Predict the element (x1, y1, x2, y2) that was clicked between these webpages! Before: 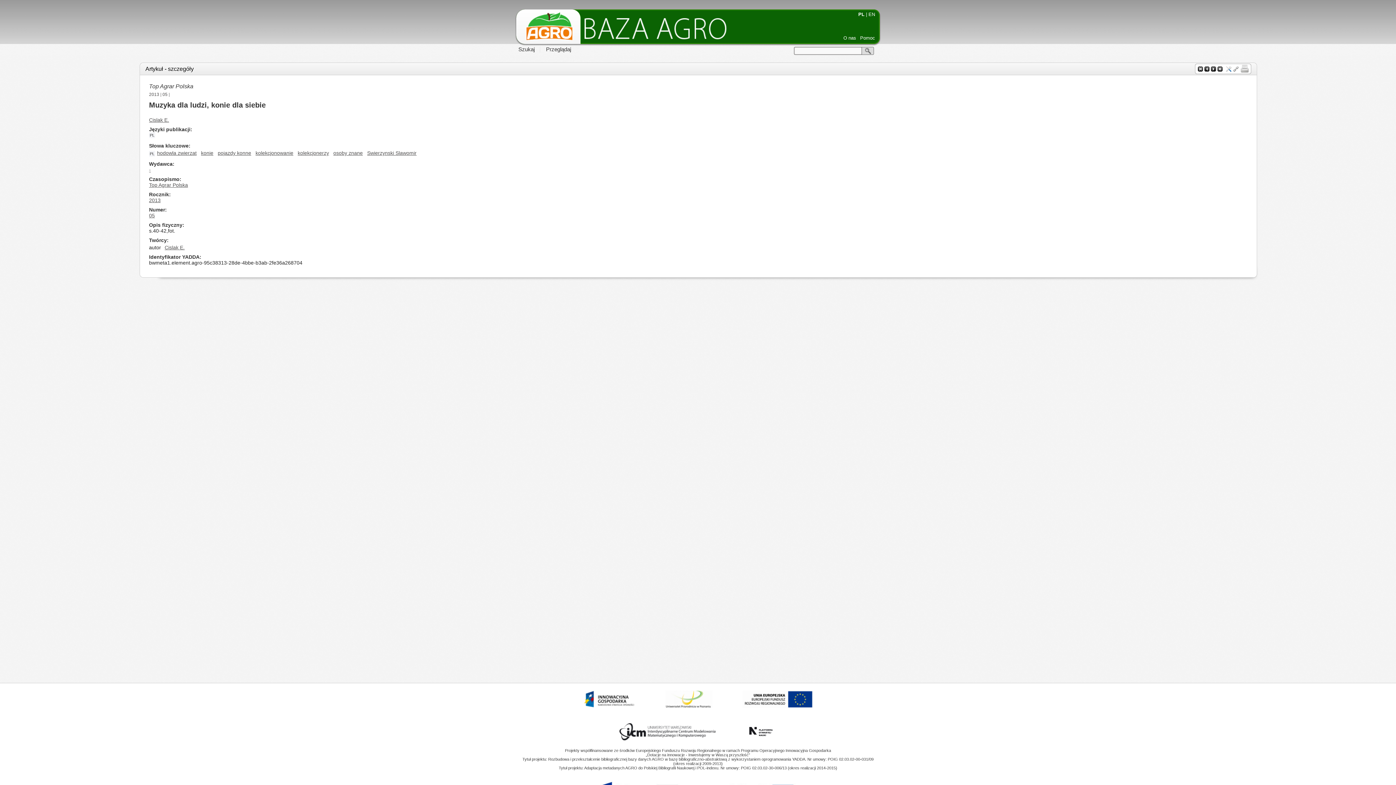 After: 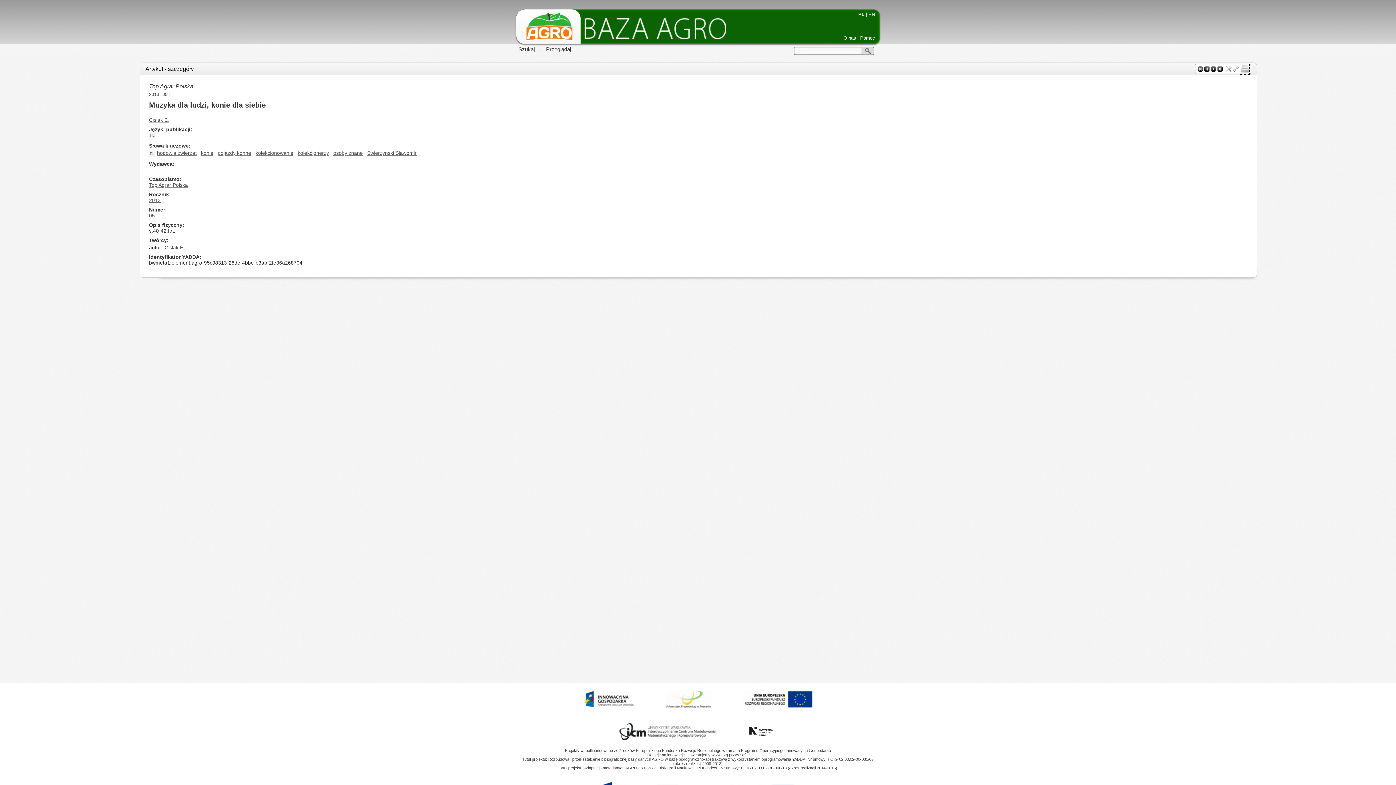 Action: bbox: (1240, 68, 1249, 74)